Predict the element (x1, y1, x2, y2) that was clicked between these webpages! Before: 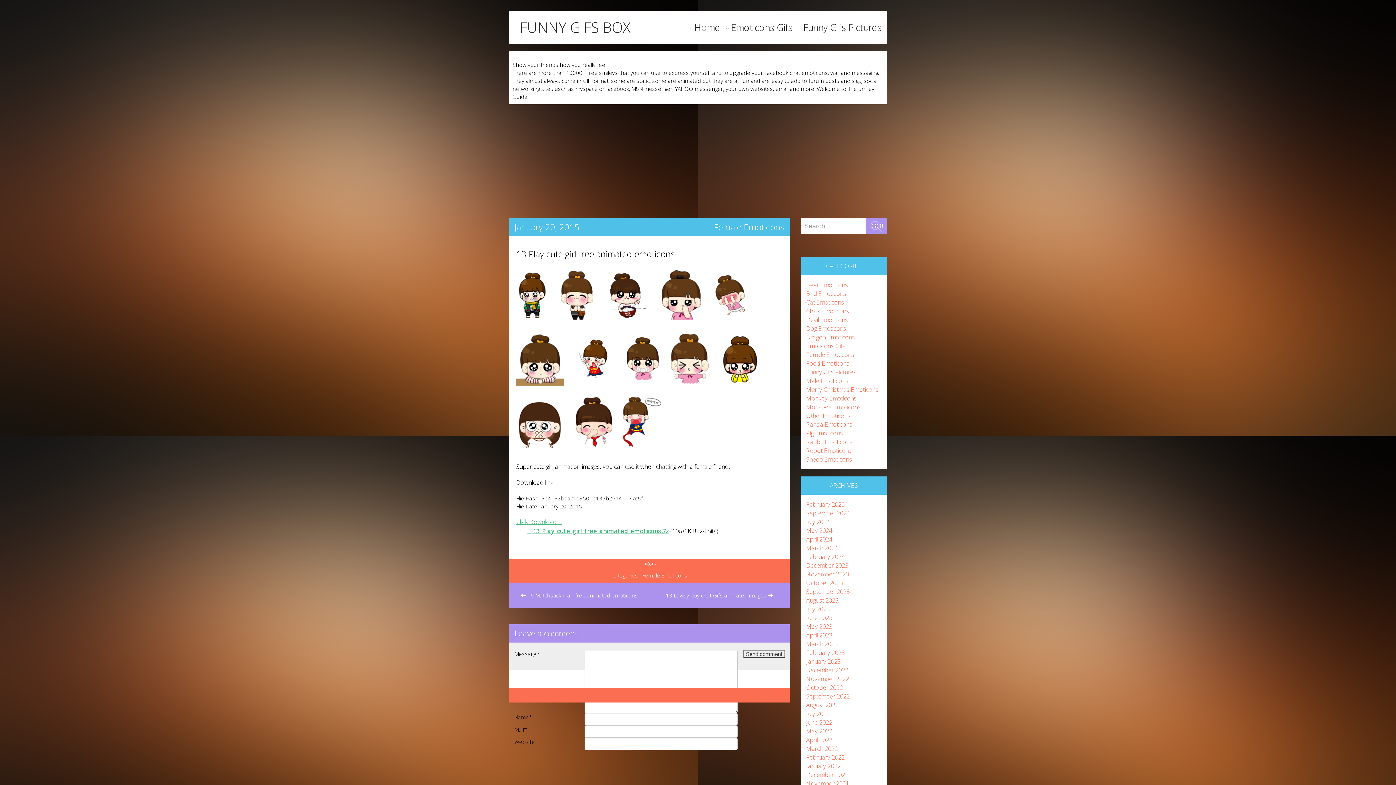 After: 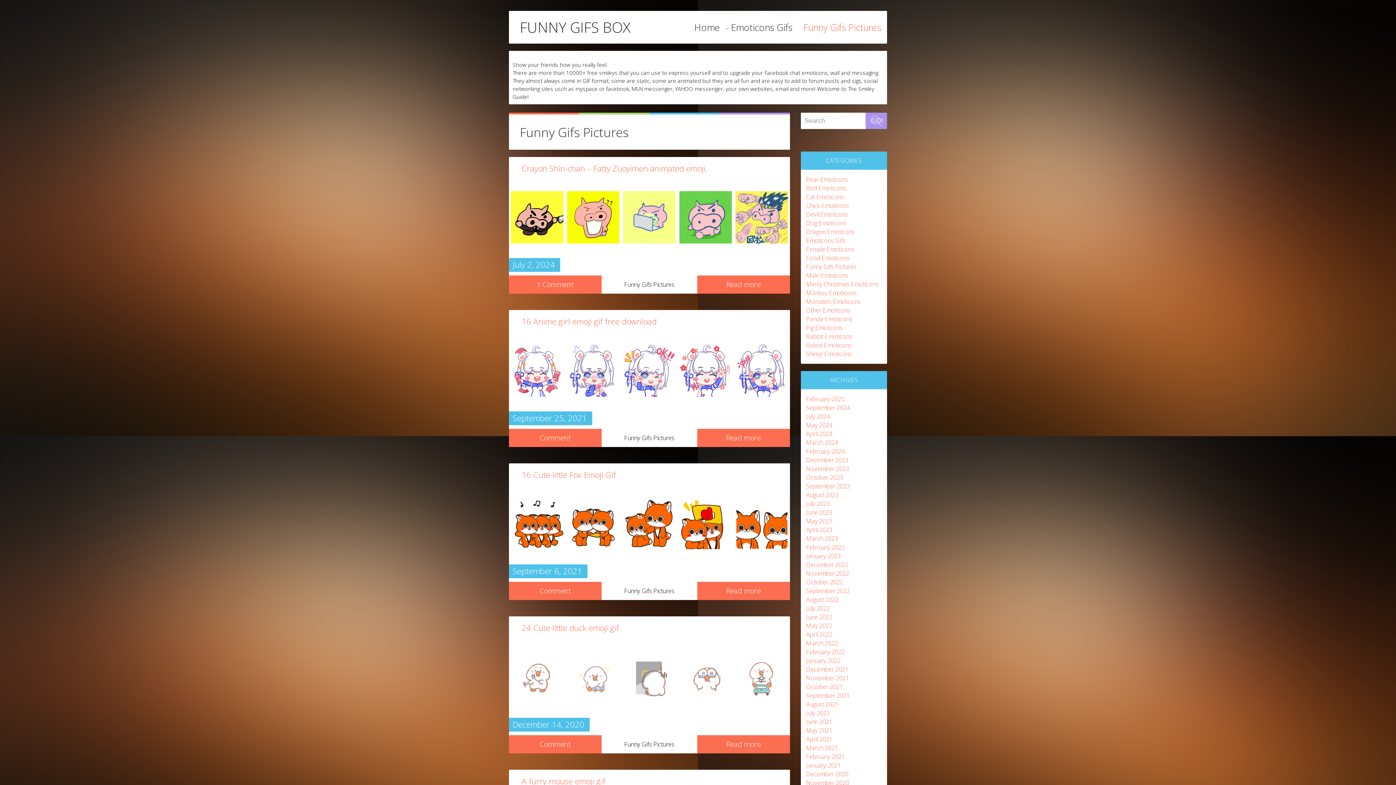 Action: bbox: (798, 18, 887, 36) label: Funny Gifs Pictures